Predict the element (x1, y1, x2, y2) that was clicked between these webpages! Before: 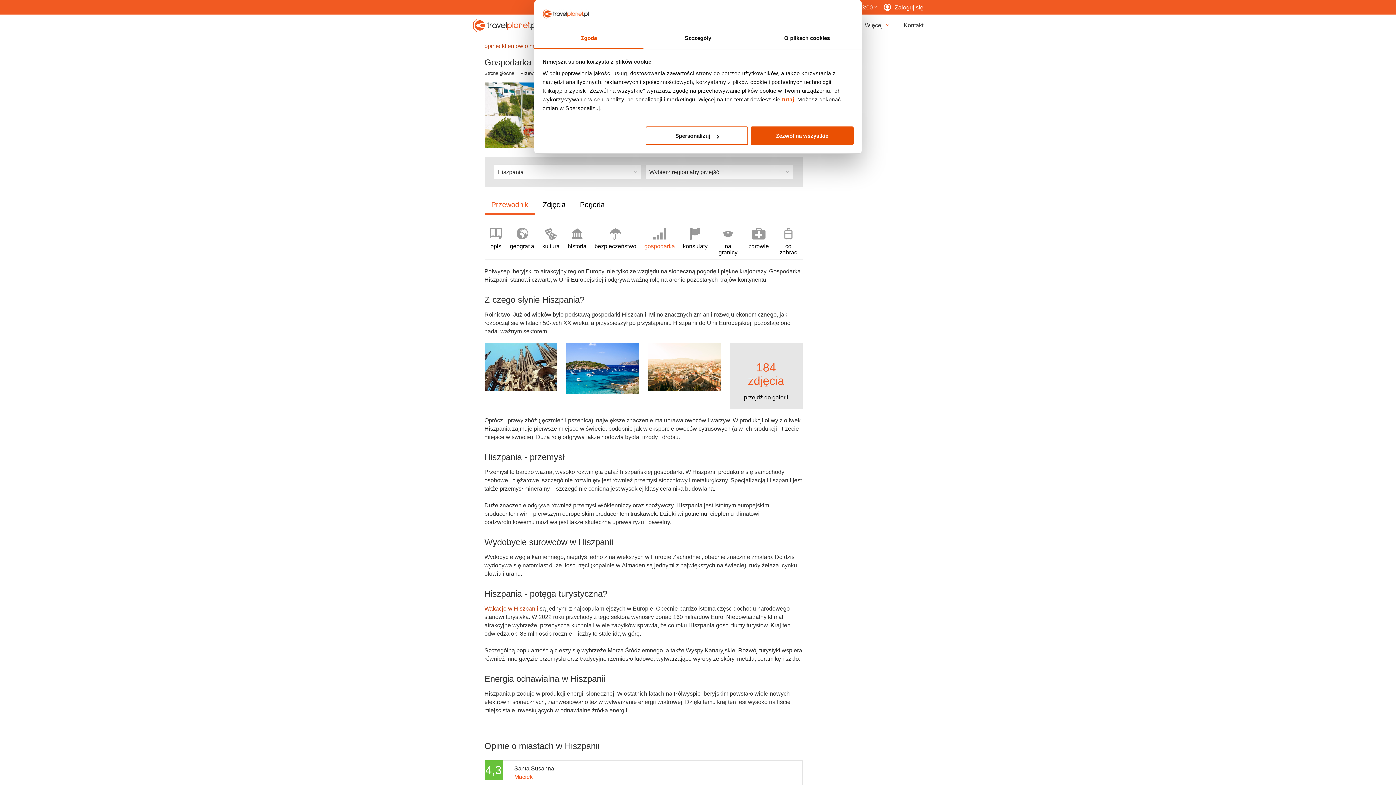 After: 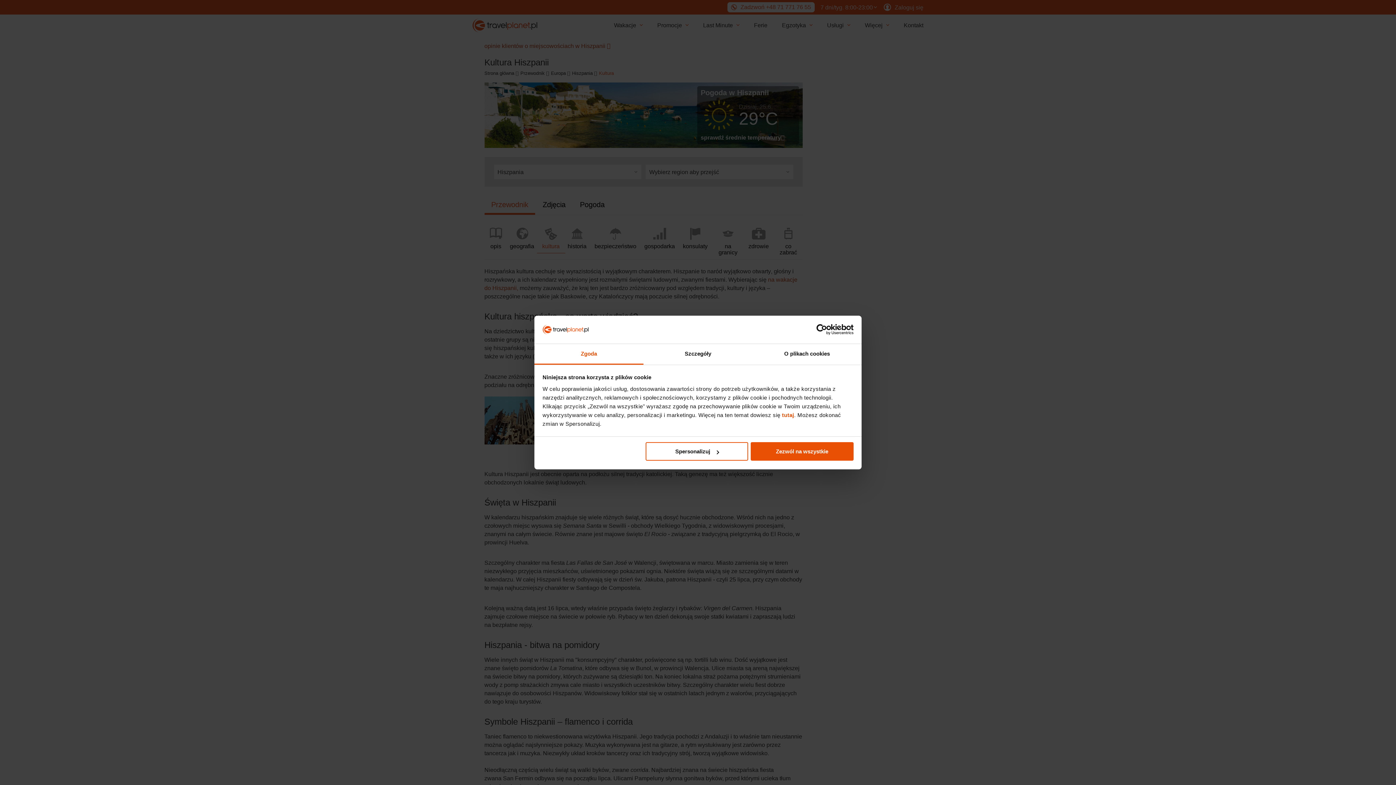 Action: label: kultura bbox: (536, 224, 565, 253)